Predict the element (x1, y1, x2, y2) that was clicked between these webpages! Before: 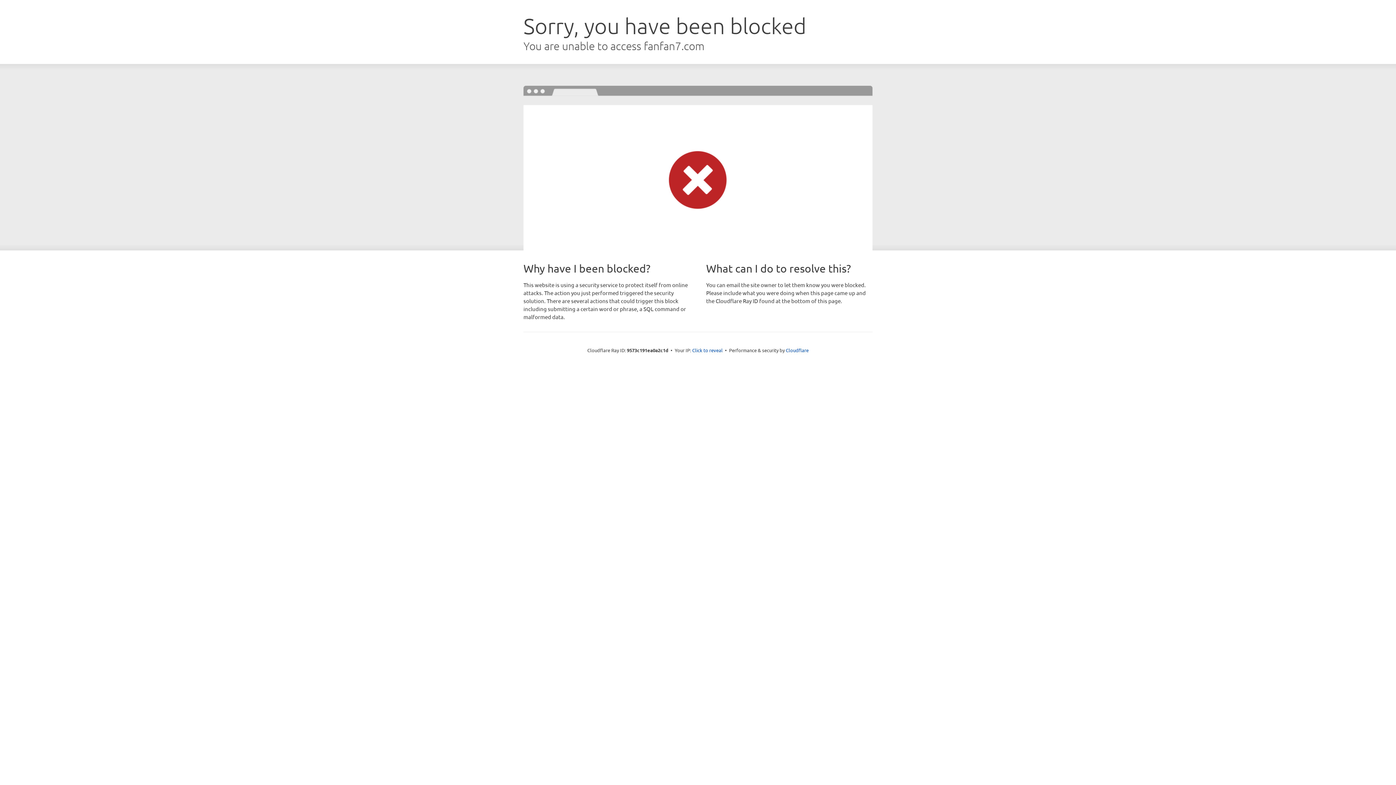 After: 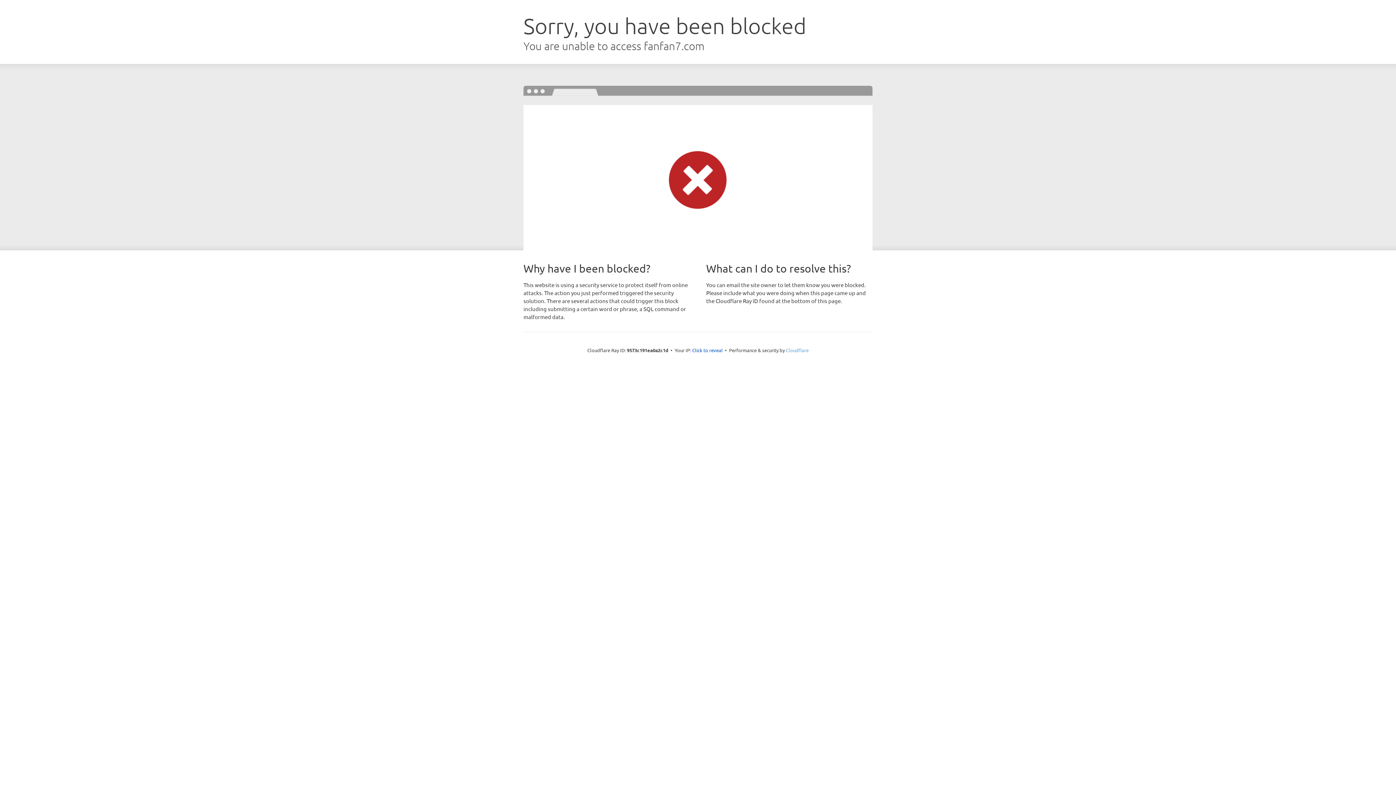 Action: label: Cloudflare bbox: (786, 347, 808, 353)